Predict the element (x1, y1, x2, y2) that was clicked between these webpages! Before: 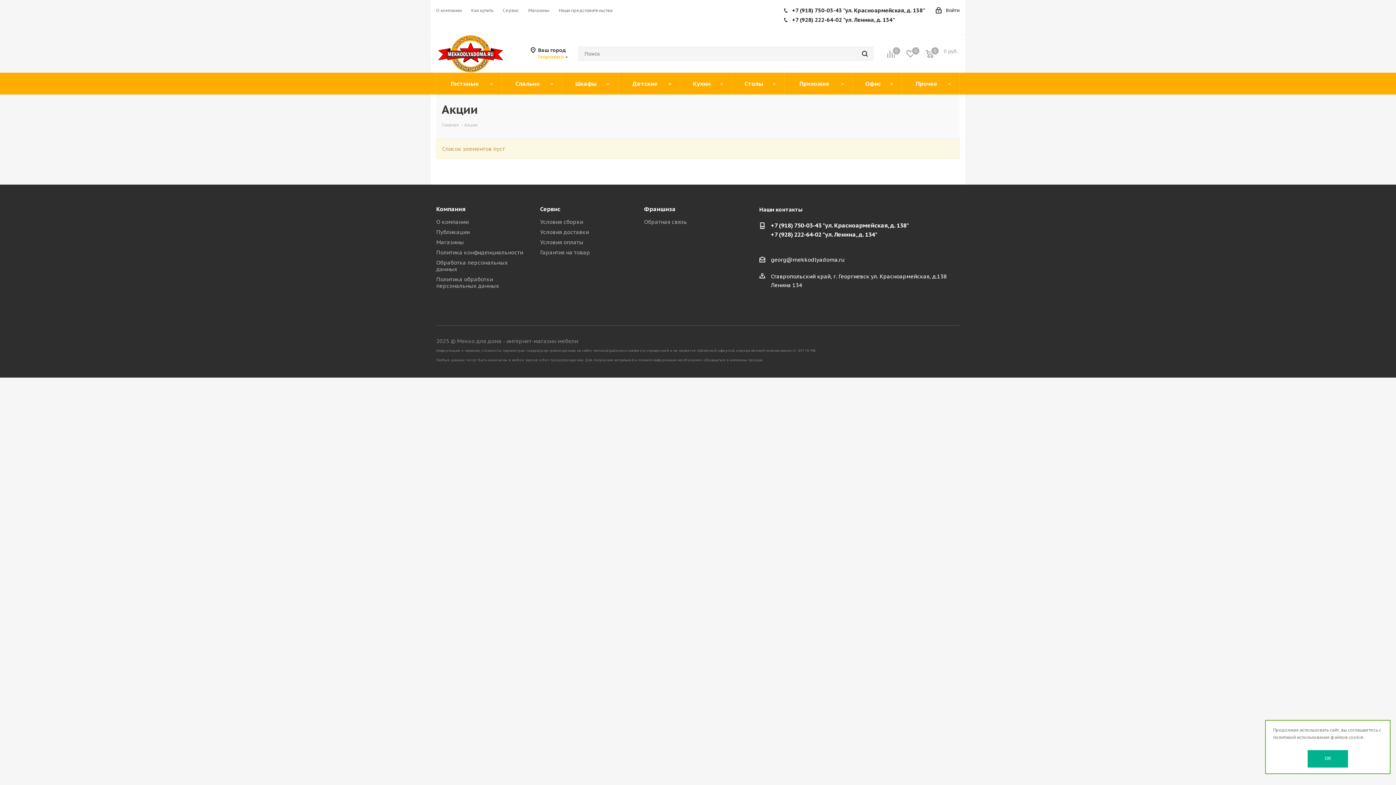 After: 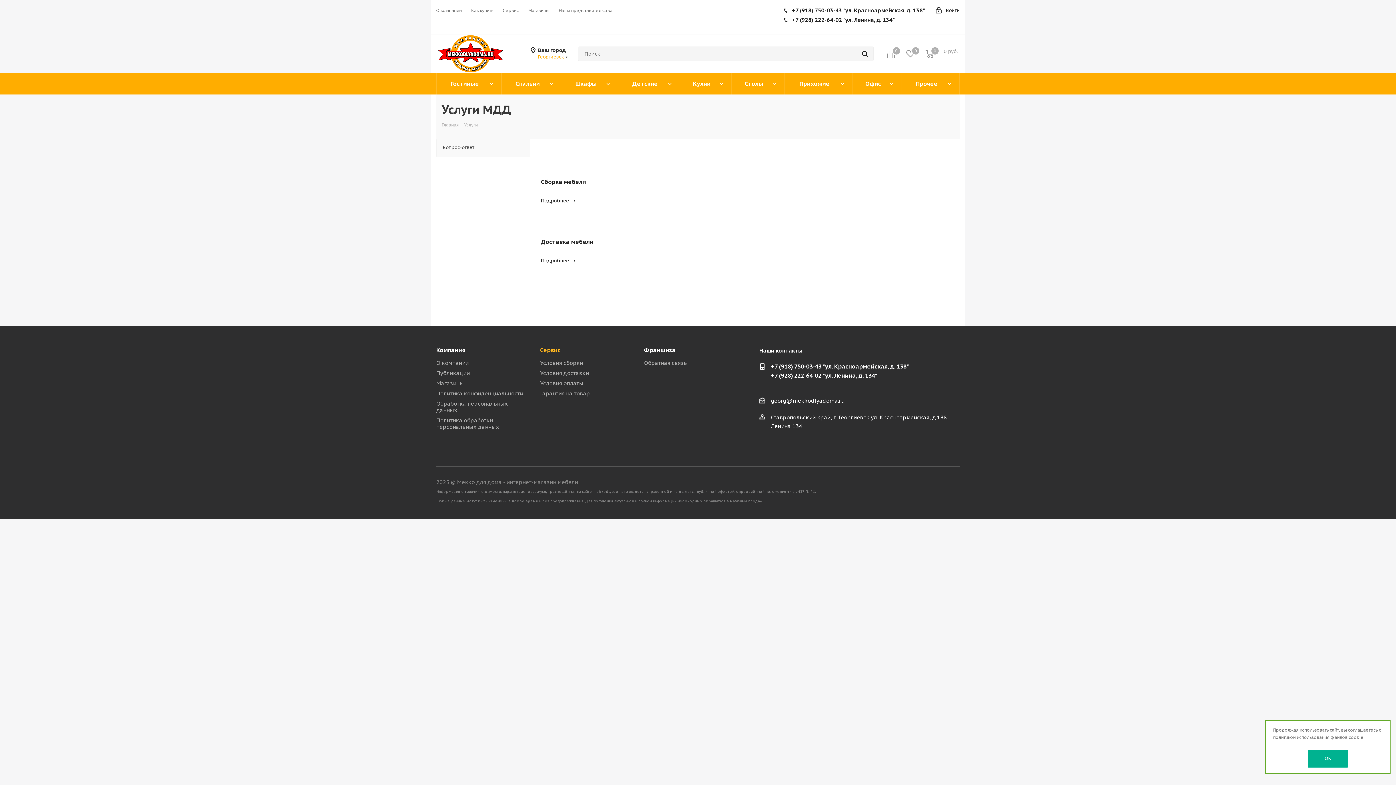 Action: bbox: (540, 205, 560, 212) label: Сервис